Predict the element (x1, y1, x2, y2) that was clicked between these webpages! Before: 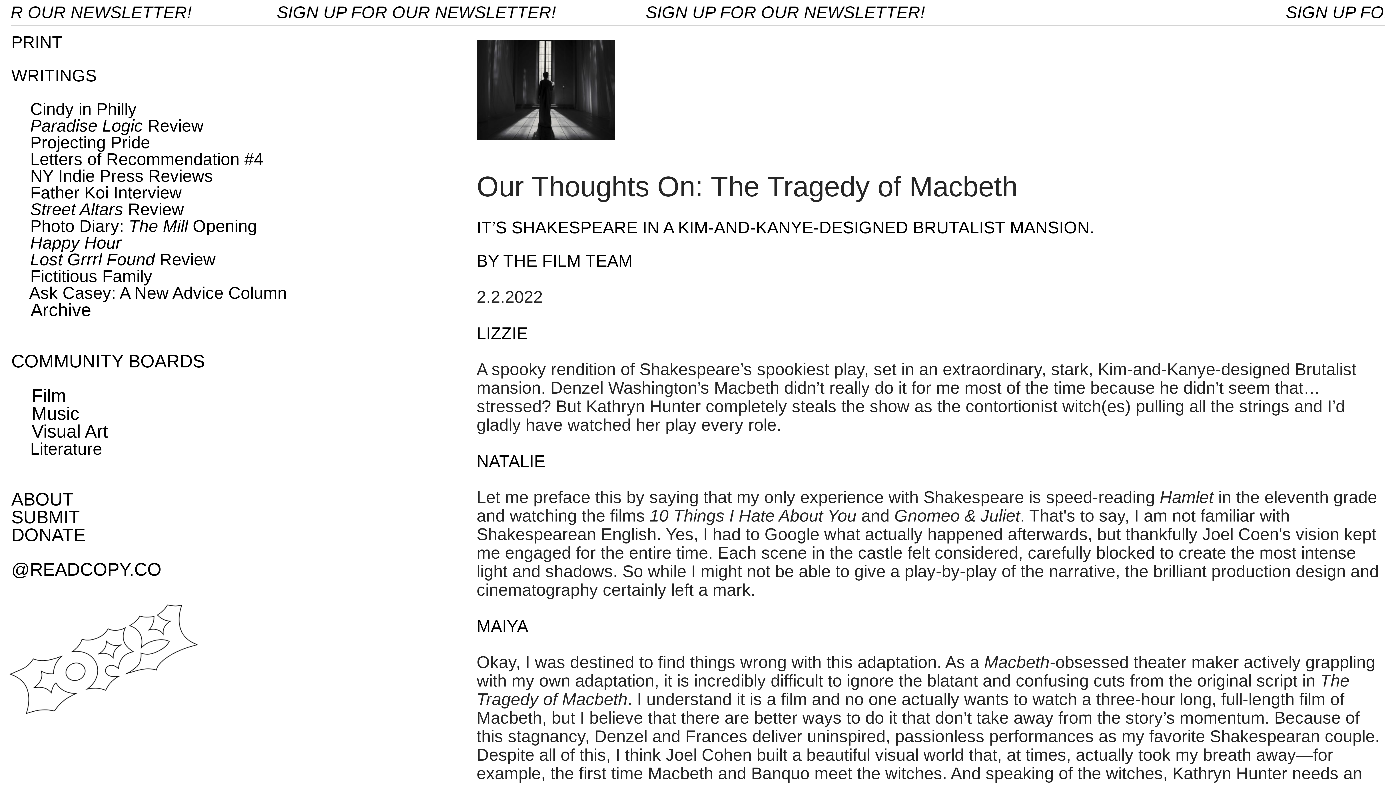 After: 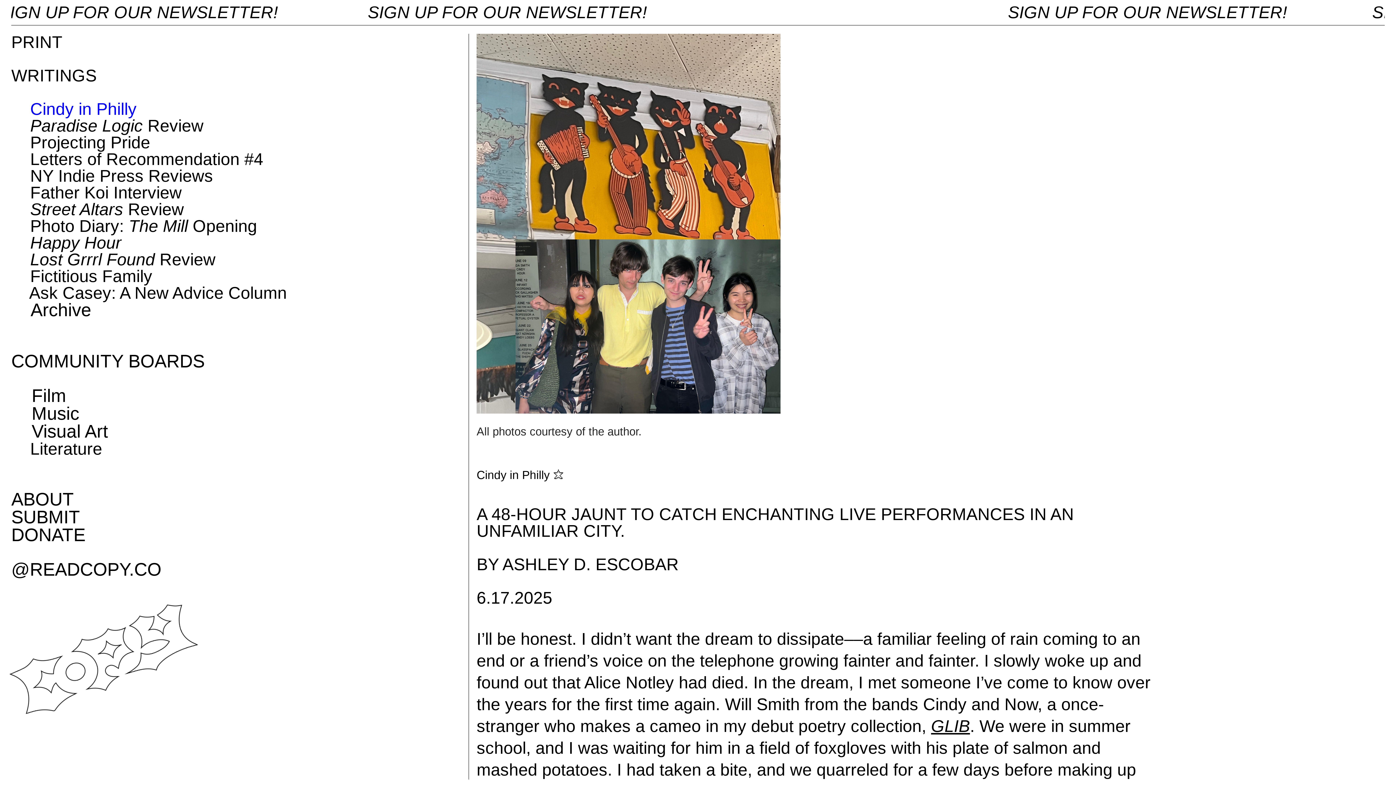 Action: label: Cindy in Philly bbox: (30, 99, 136, 120)